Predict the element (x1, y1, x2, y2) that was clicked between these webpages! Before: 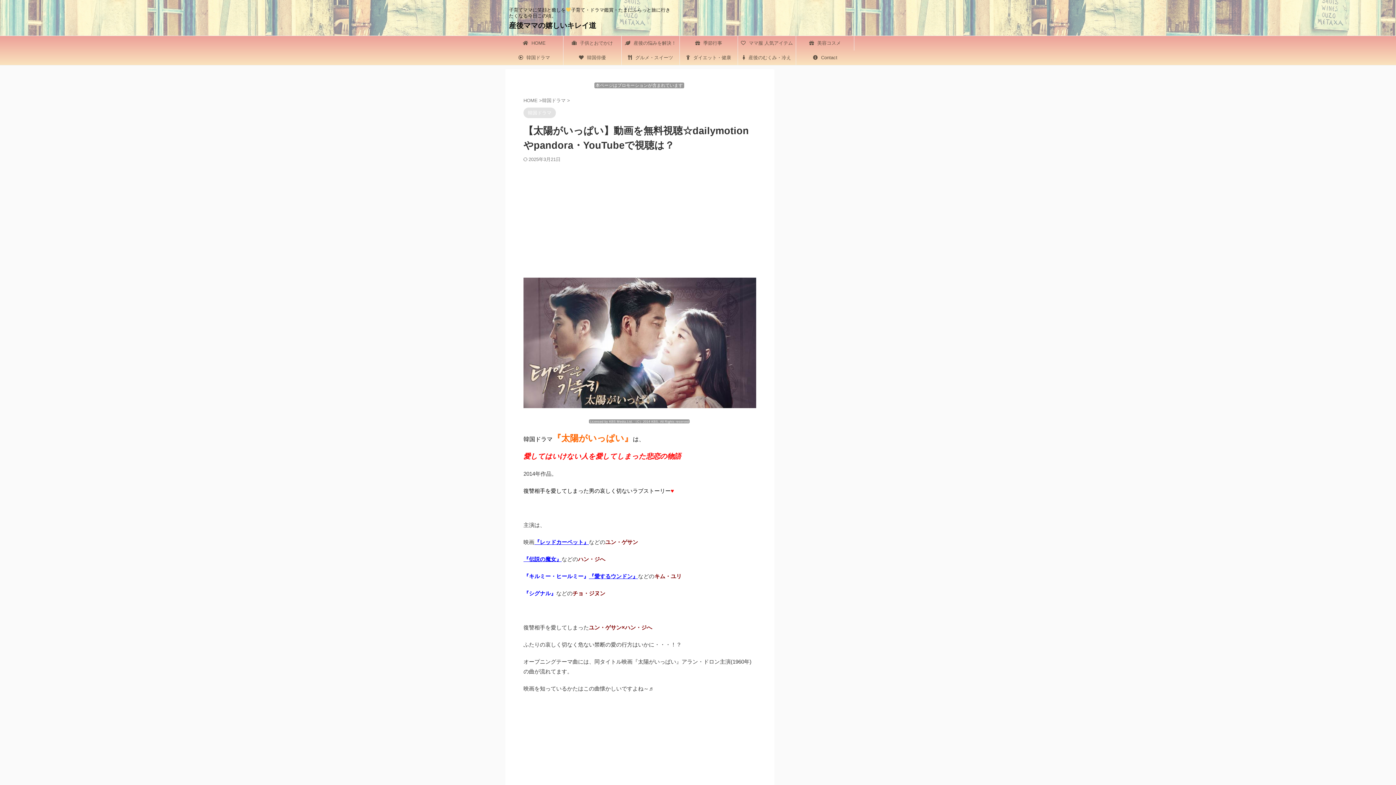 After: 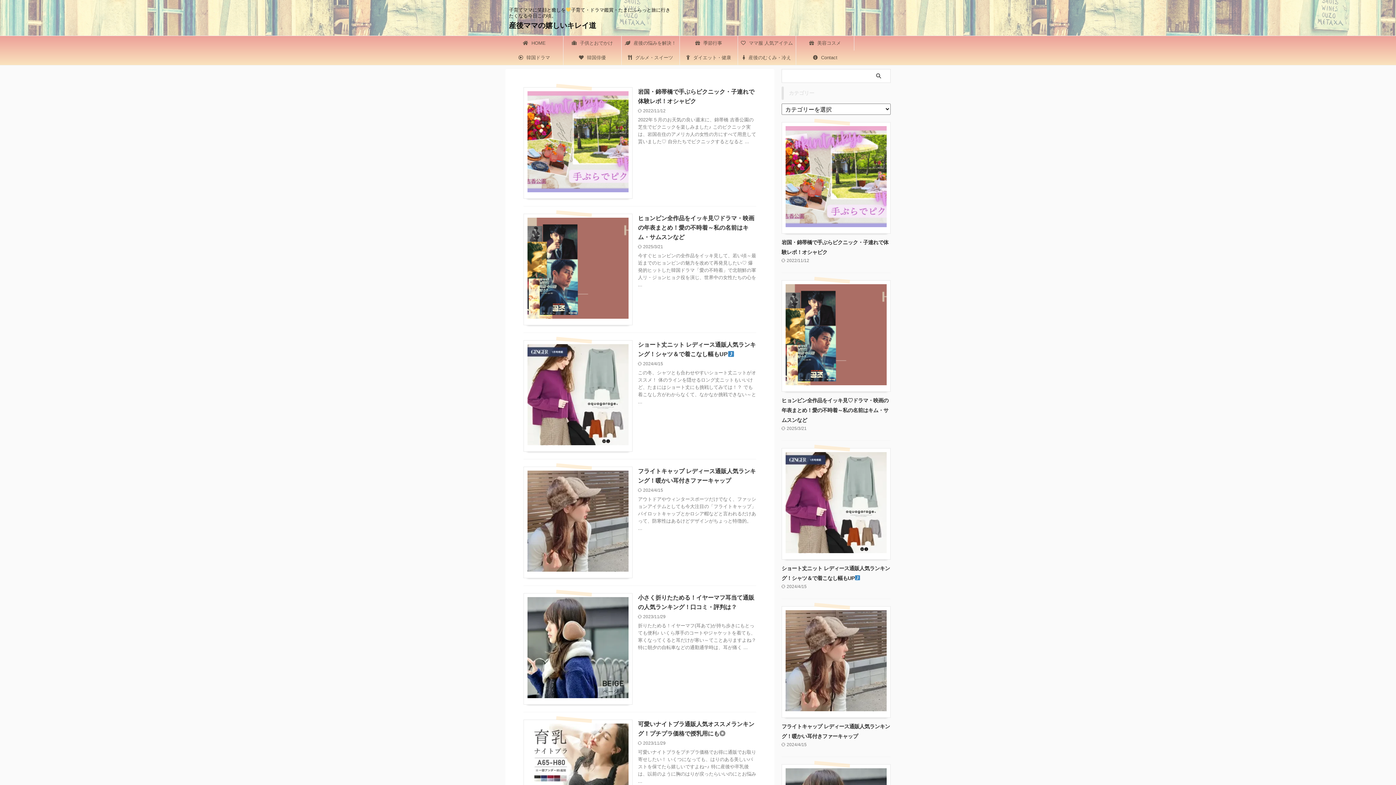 Action: bbox: (523, 97, 539, 103) label: HOME 